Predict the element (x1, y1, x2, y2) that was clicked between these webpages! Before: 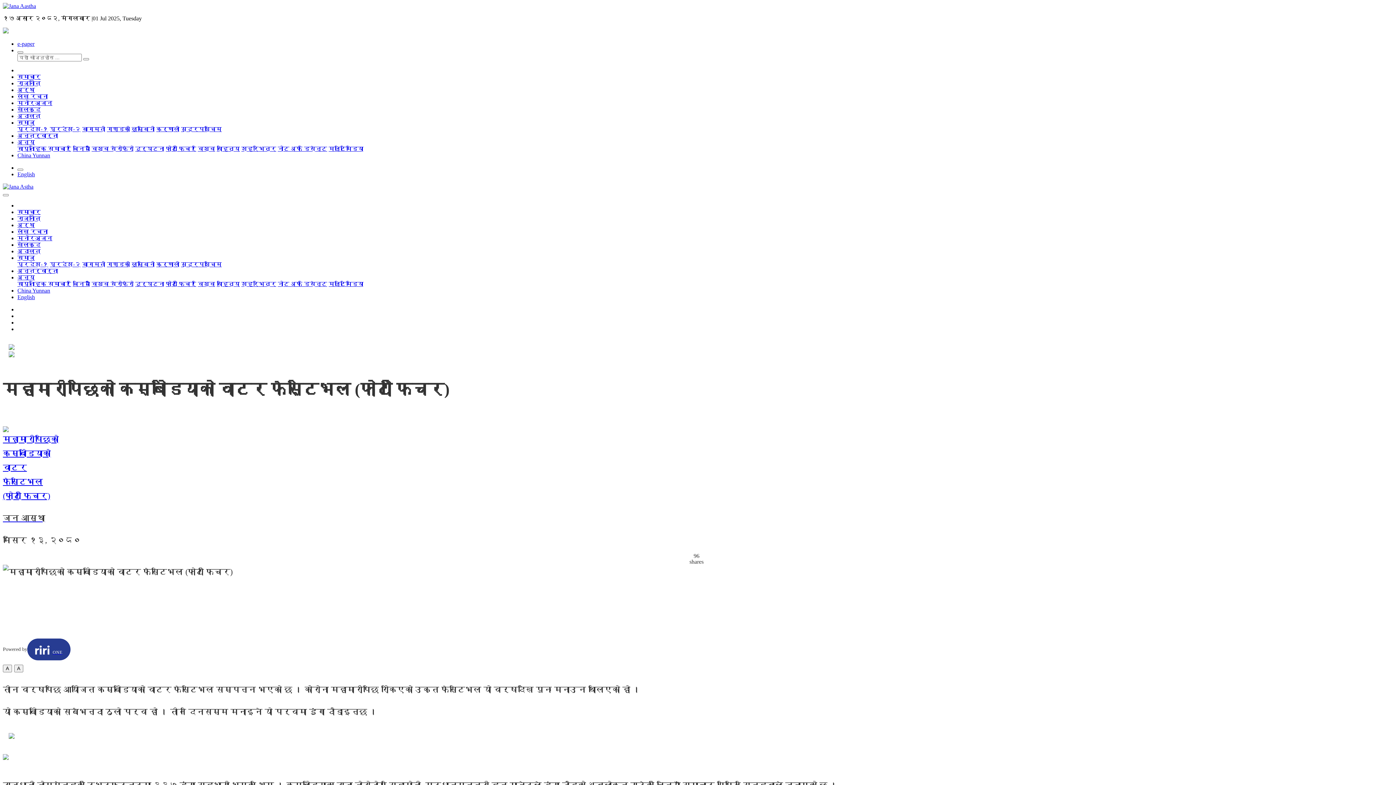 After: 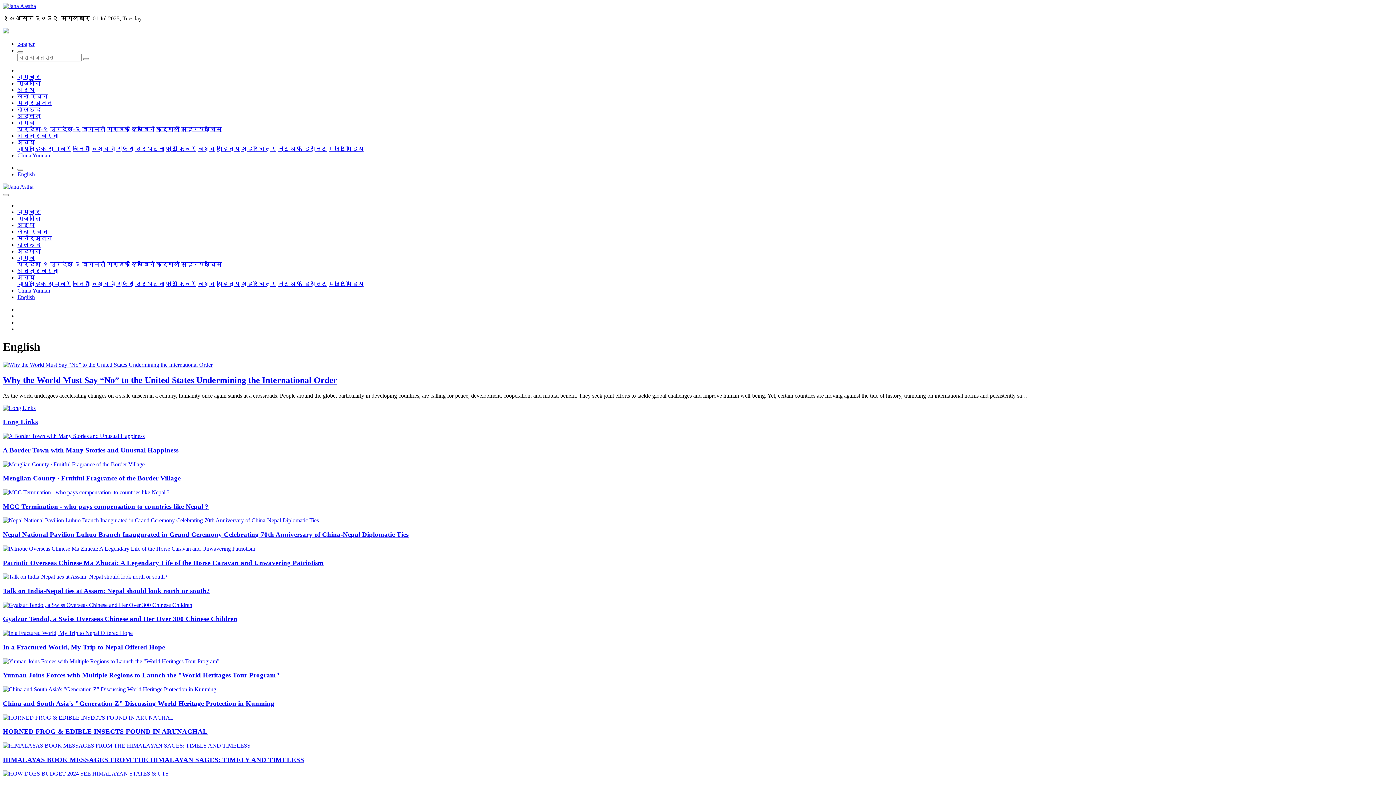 Action: label: English bbox: (17, 171, 34, 177)